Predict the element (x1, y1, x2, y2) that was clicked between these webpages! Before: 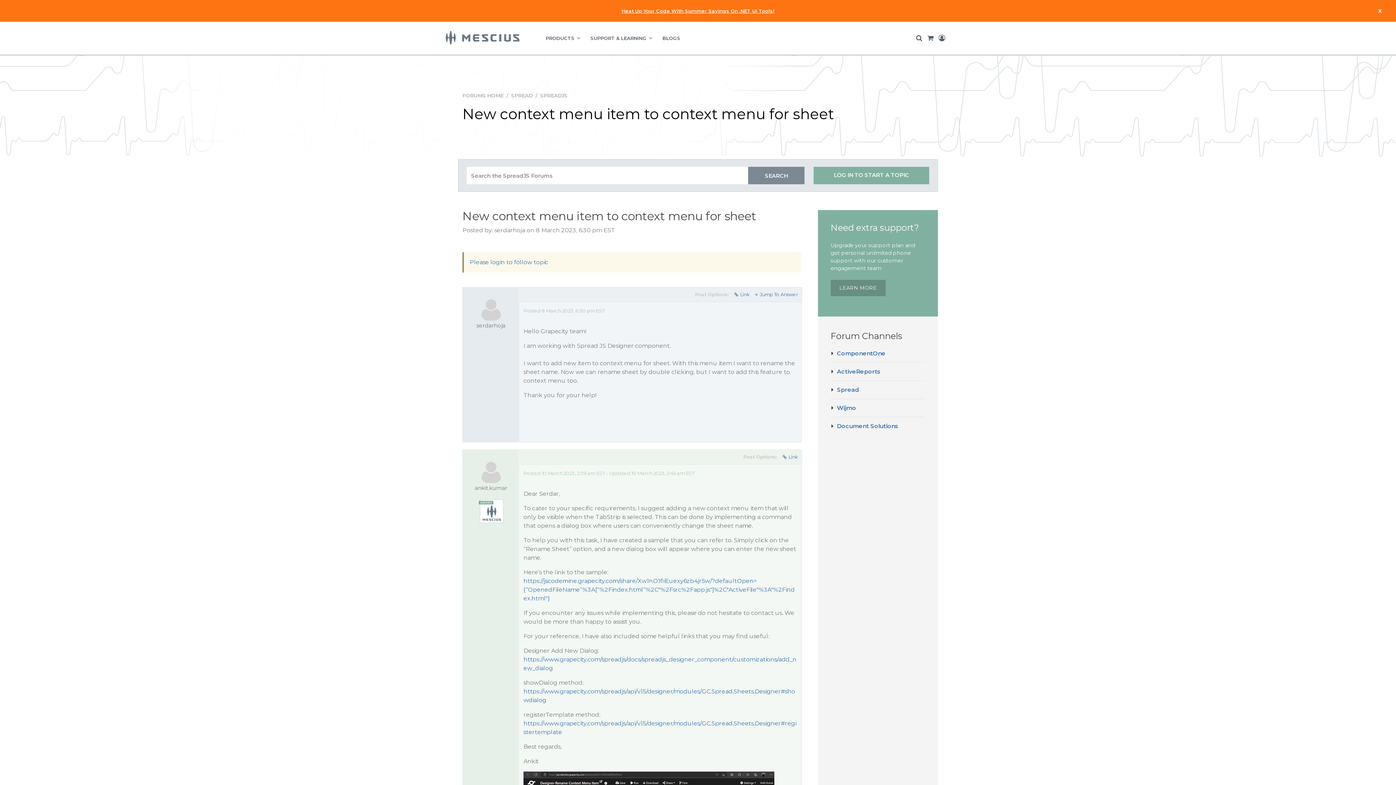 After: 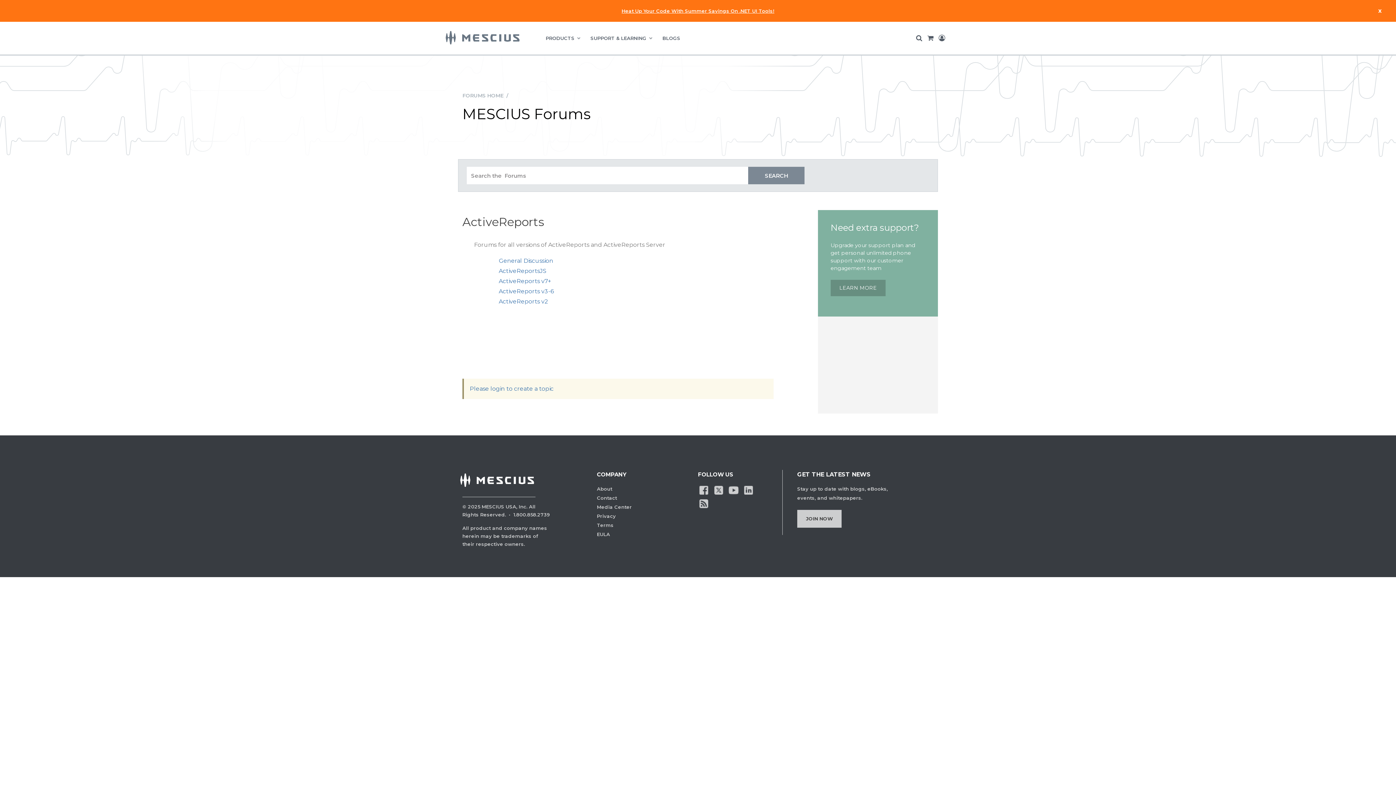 Action: bbox: (837, 368, 880, 375) label: ActiveReports